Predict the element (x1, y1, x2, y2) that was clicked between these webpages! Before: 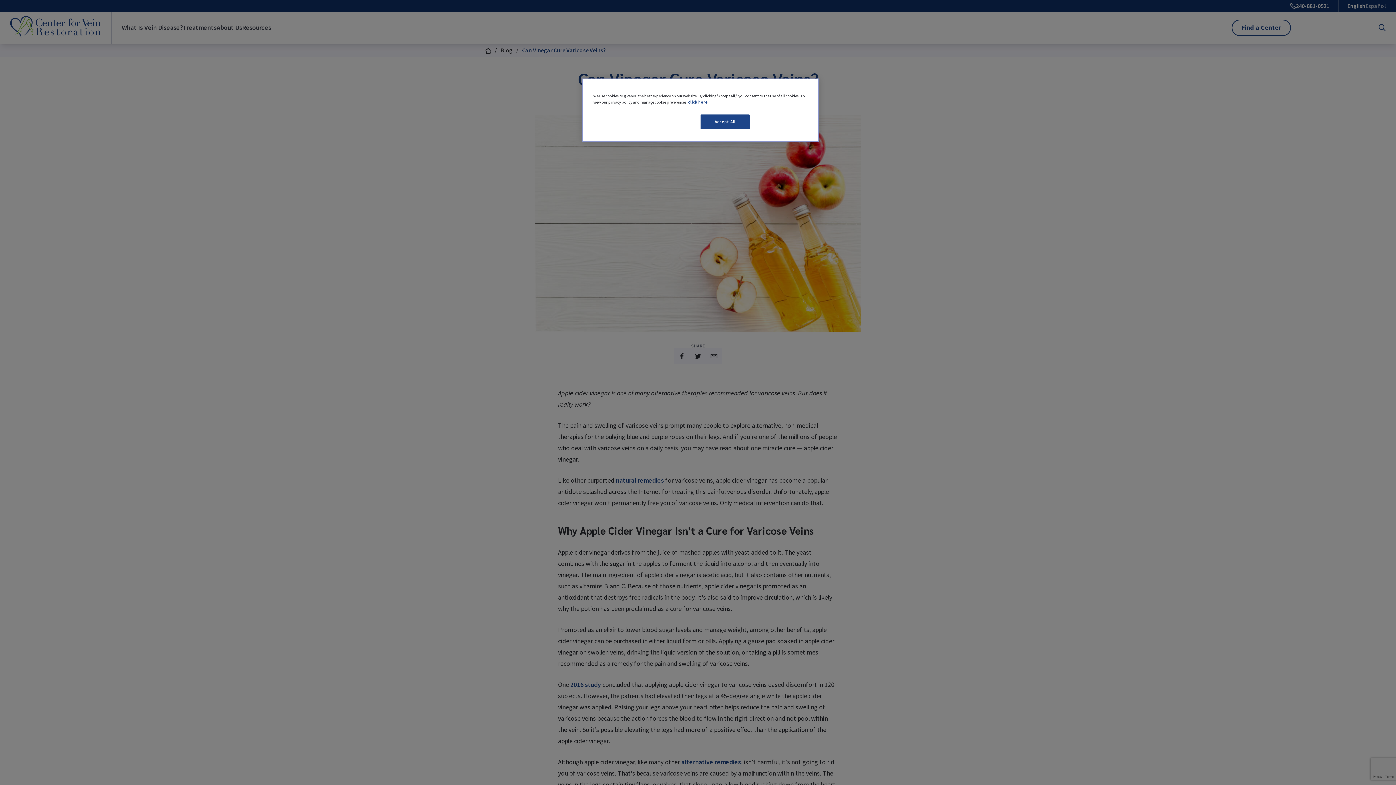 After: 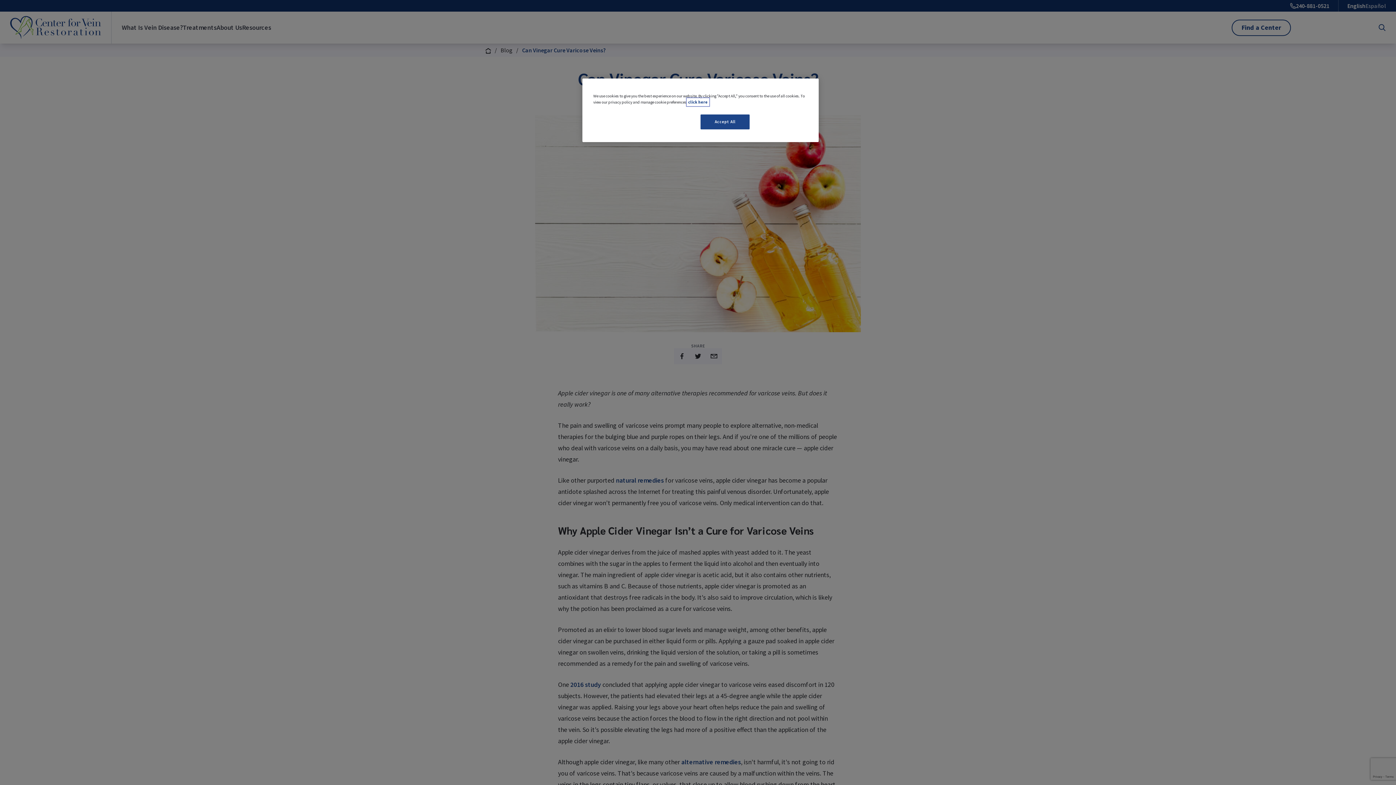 Action: bbox: (688, 99, 708, 104) label: More information about your privacy, opens in a new tab